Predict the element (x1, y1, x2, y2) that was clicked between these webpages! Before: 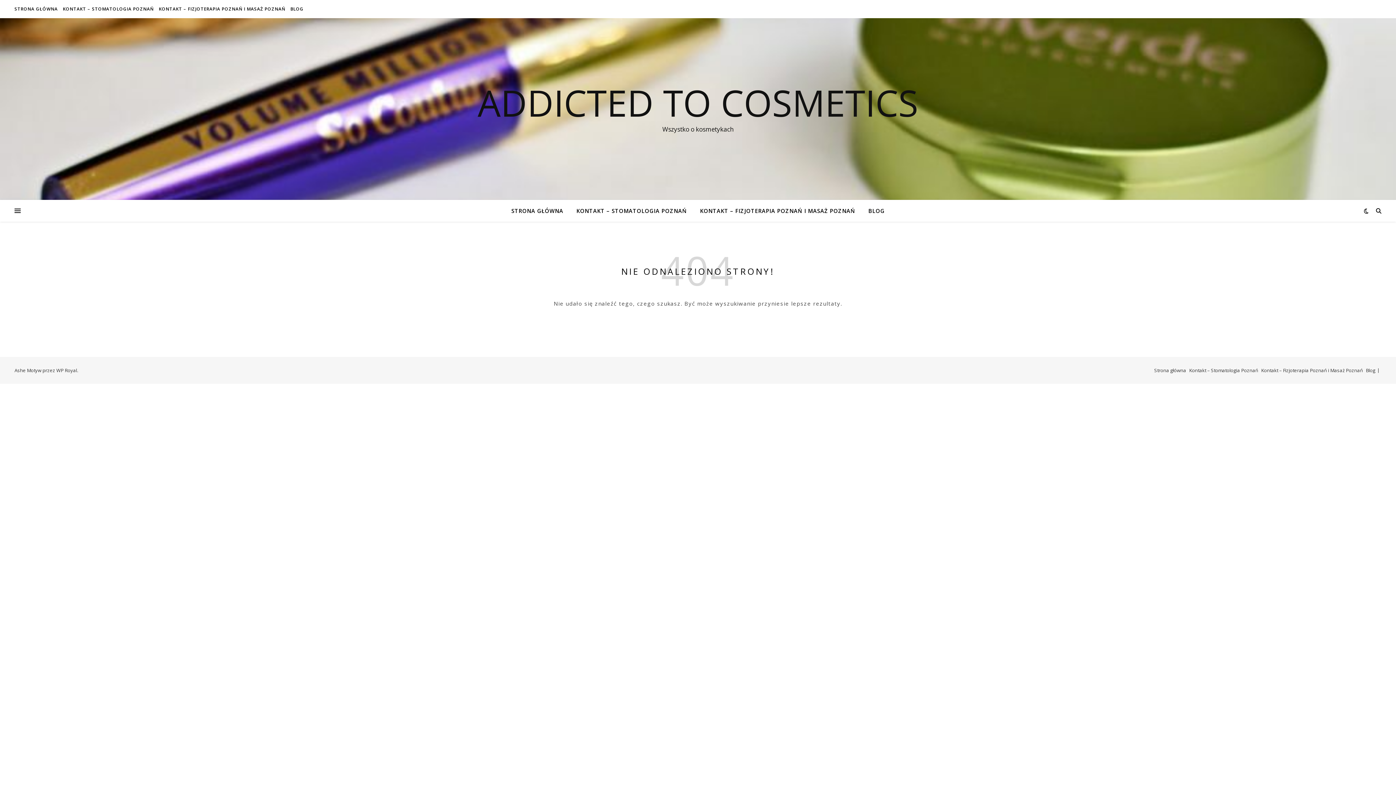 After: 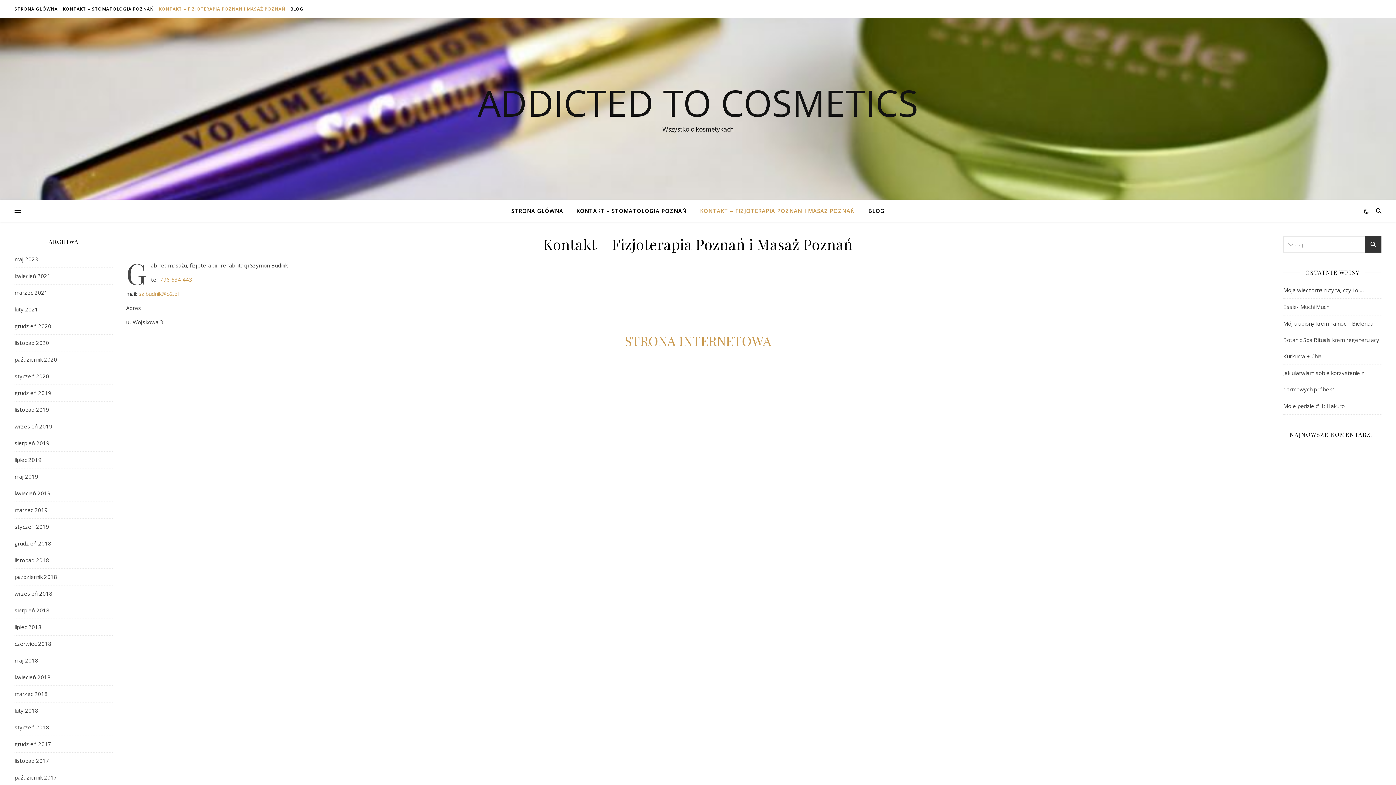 Action: label: KONTAKT – FIZJOTERAPIA POZNAŃ I MASAŻ POZNAŃ bbox: (157, 0, 287, 18)